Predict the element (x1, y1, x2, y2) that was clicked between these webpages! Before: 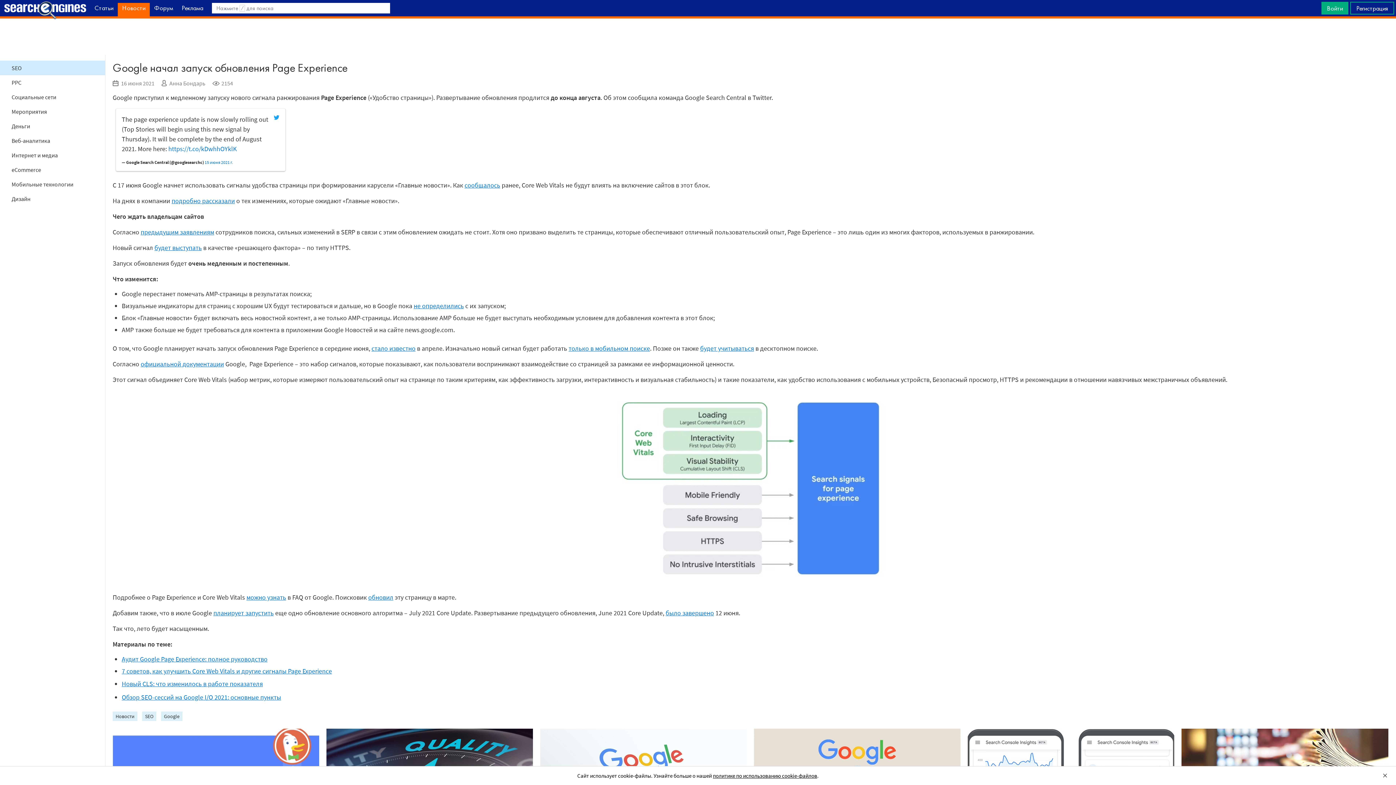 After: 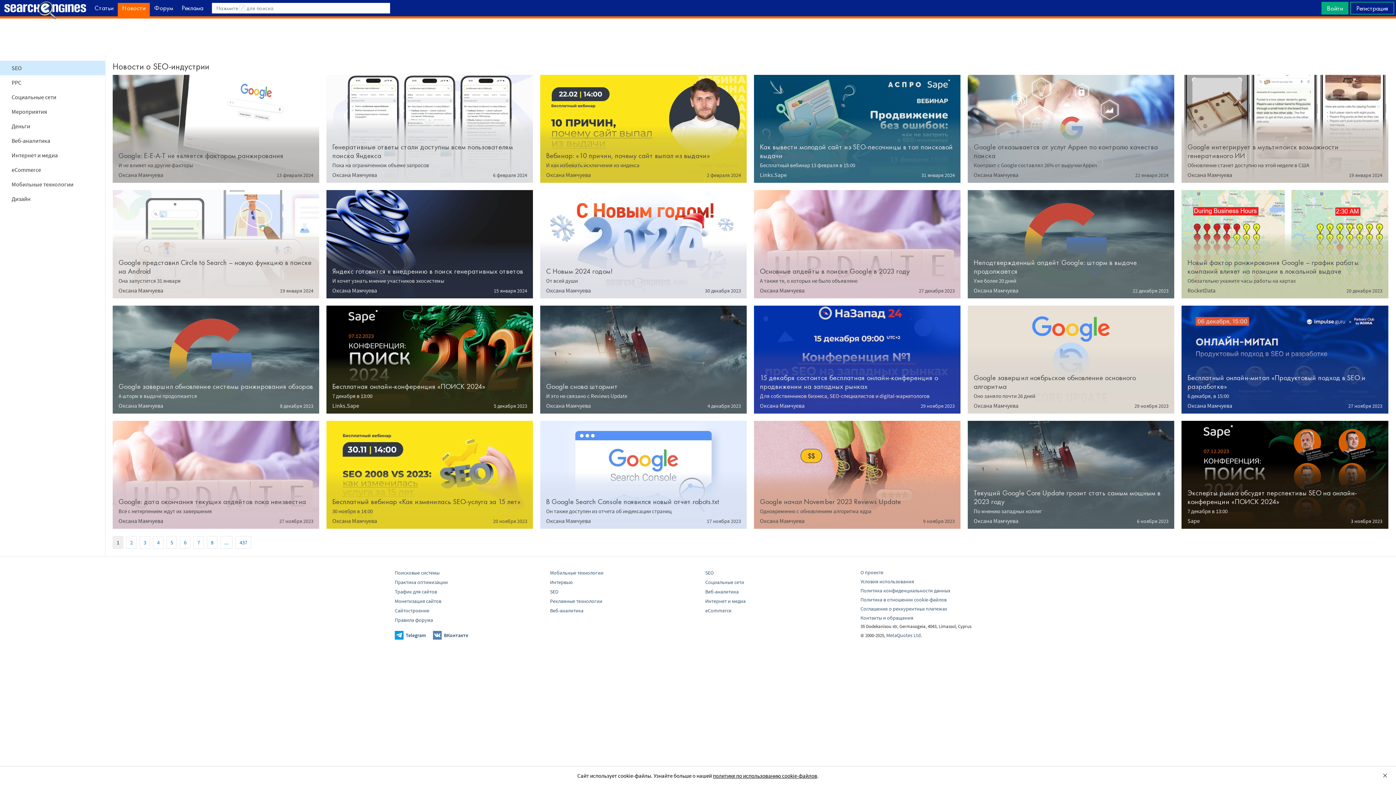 Action: bbox: (142, 712, 156, 721) label: SEO